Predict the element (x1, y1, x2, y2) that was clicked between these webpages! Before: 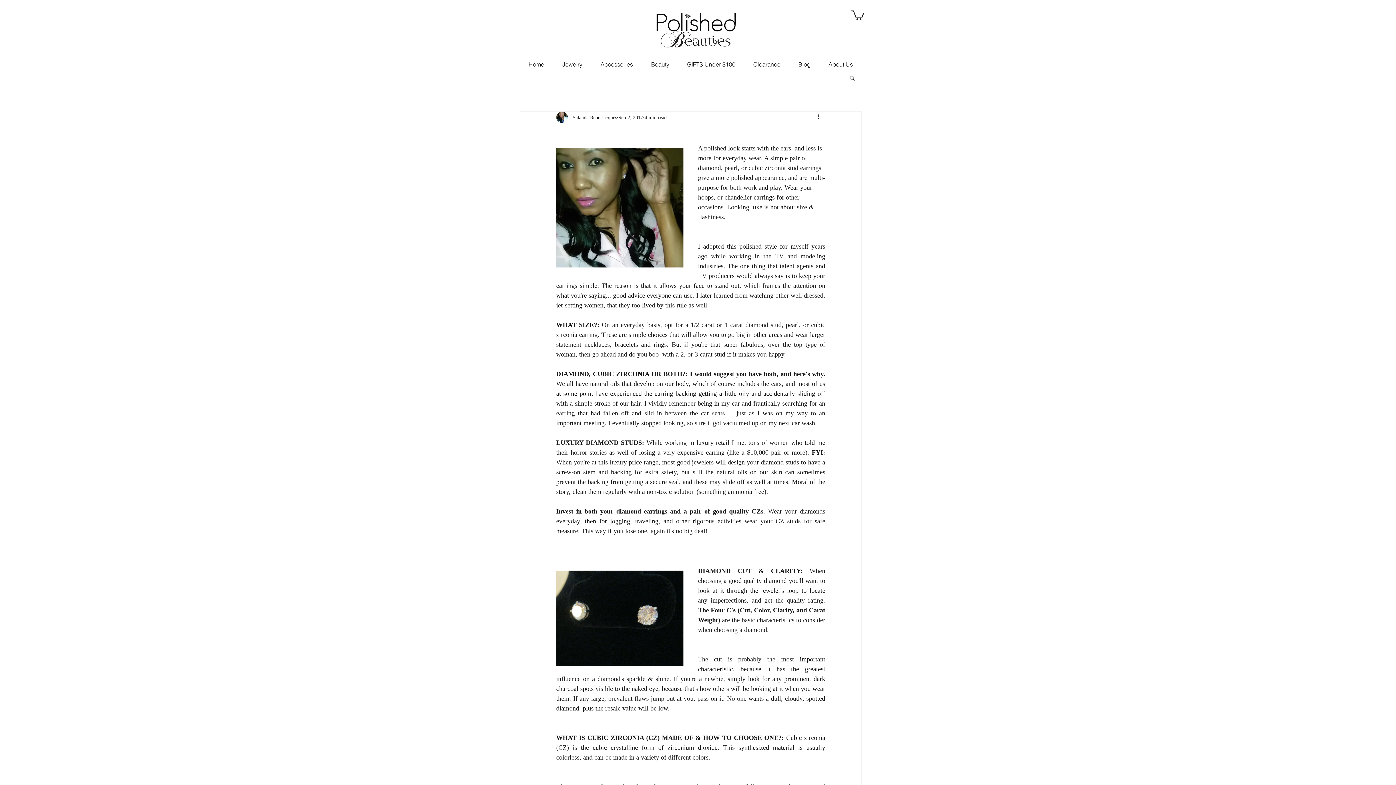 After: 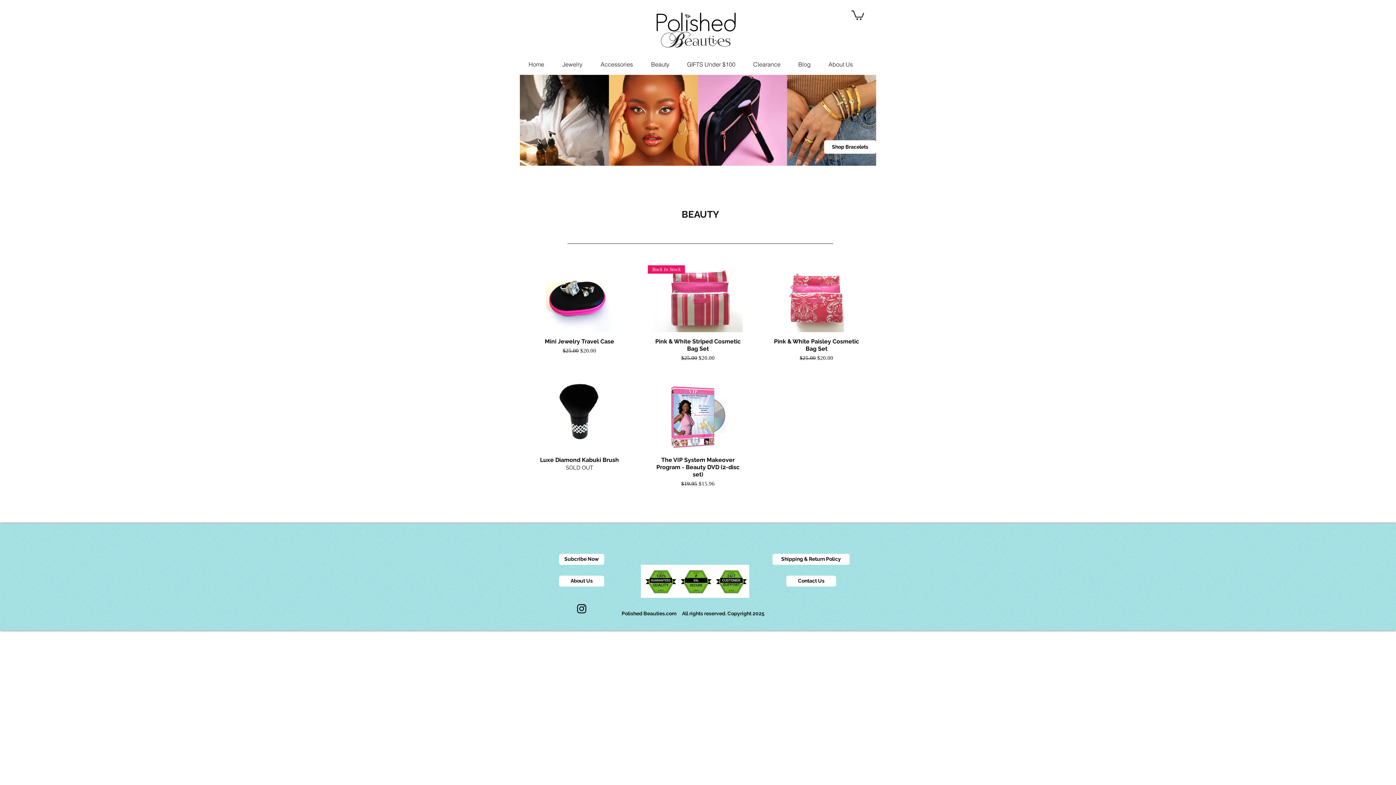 Action: bbox: (647, 60, 683, 69) label: Beauty